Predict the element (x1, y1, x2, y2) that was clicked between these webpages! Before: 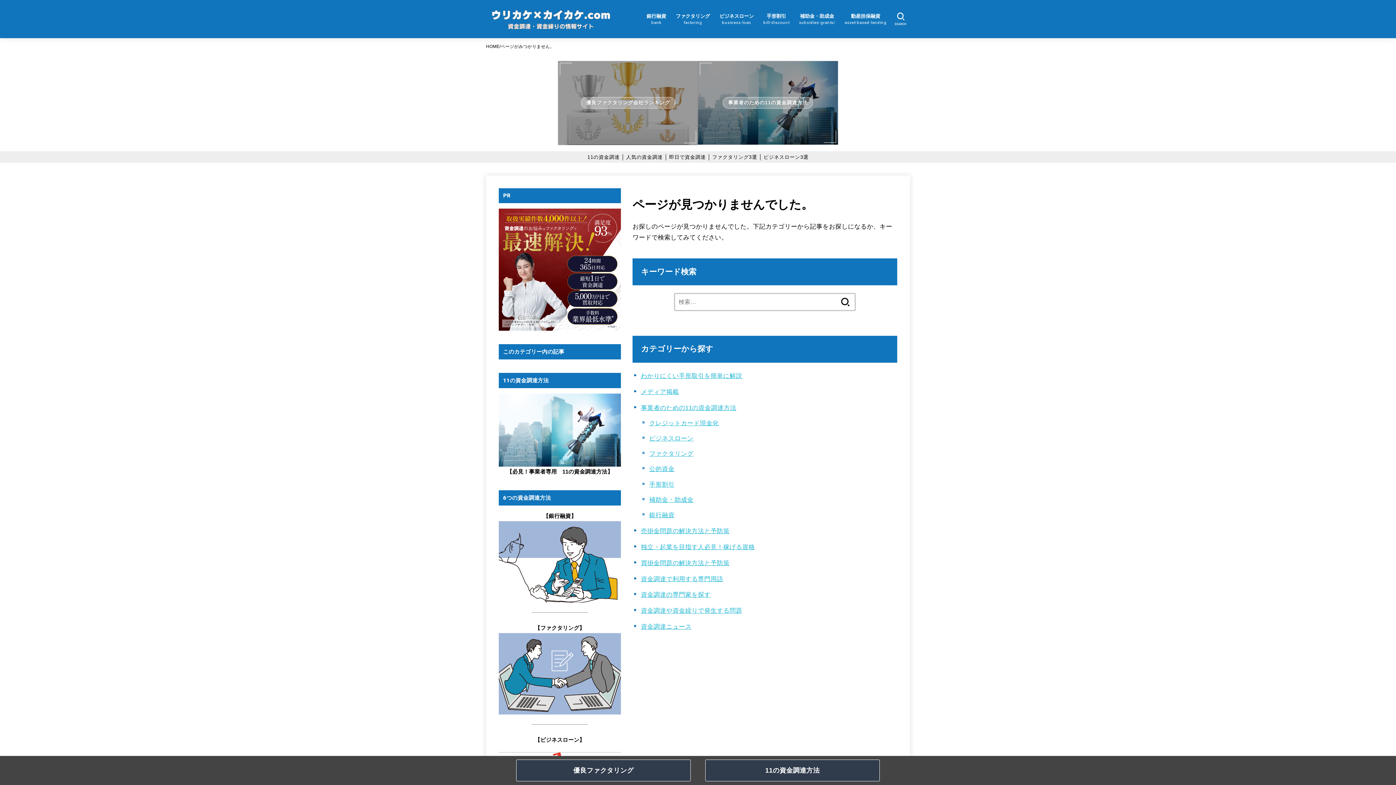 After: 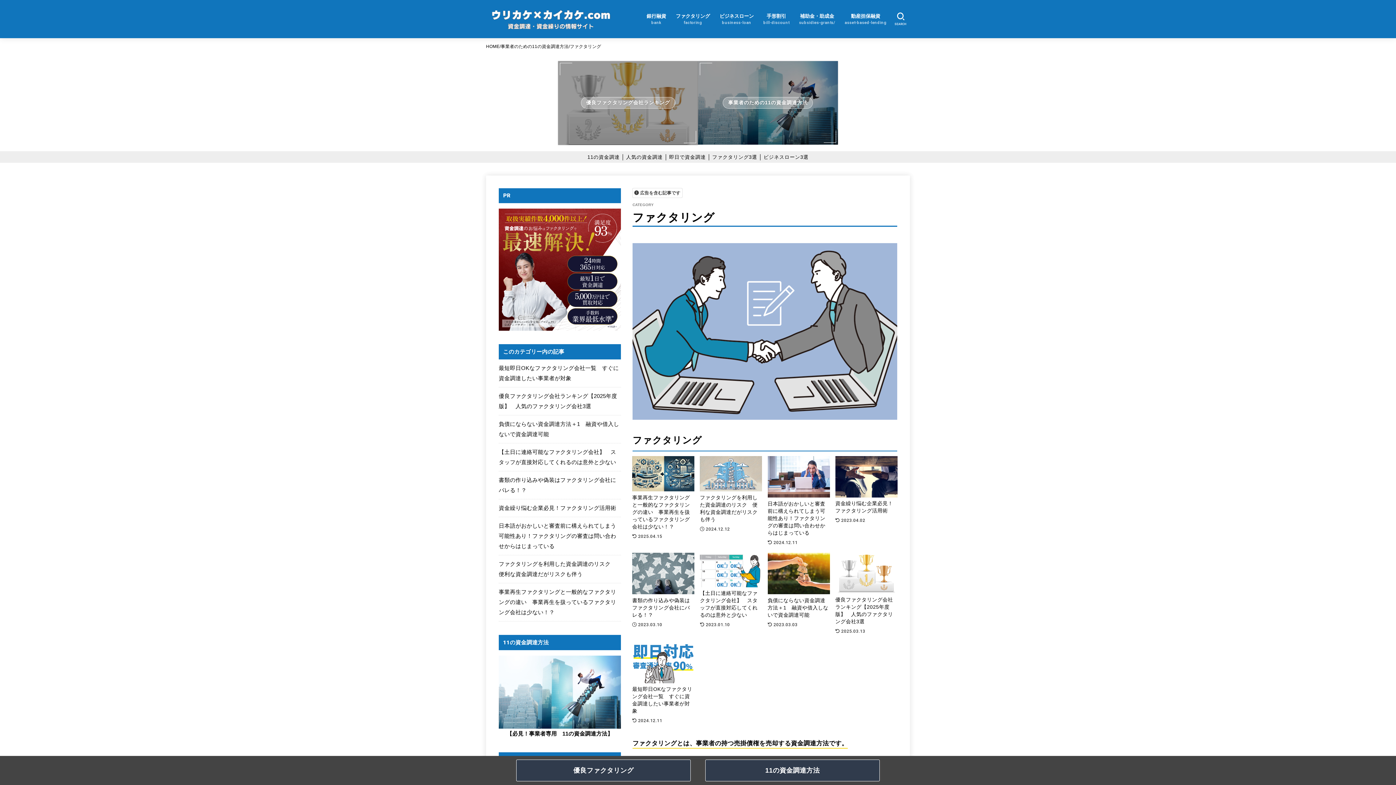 Action: bbox: (498, 706, 621, 712)